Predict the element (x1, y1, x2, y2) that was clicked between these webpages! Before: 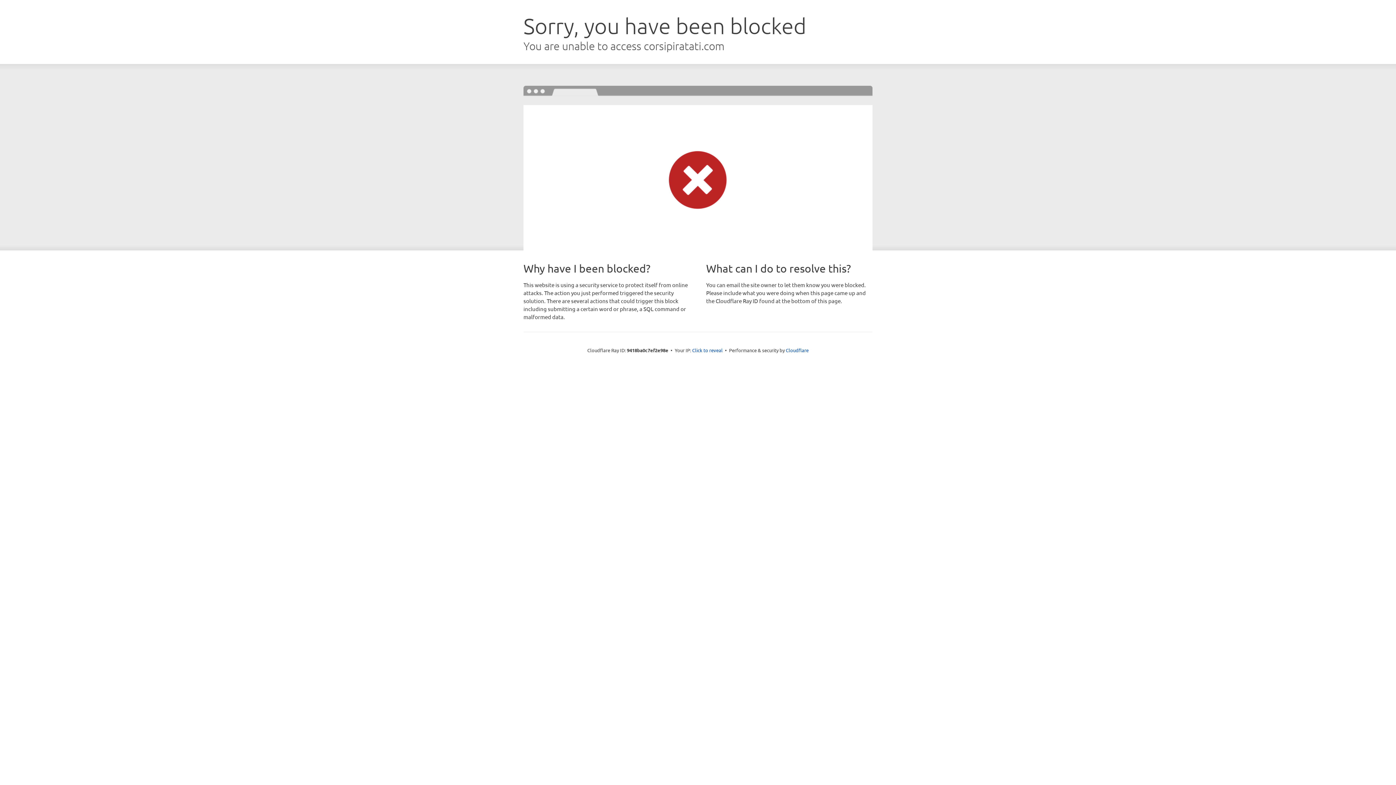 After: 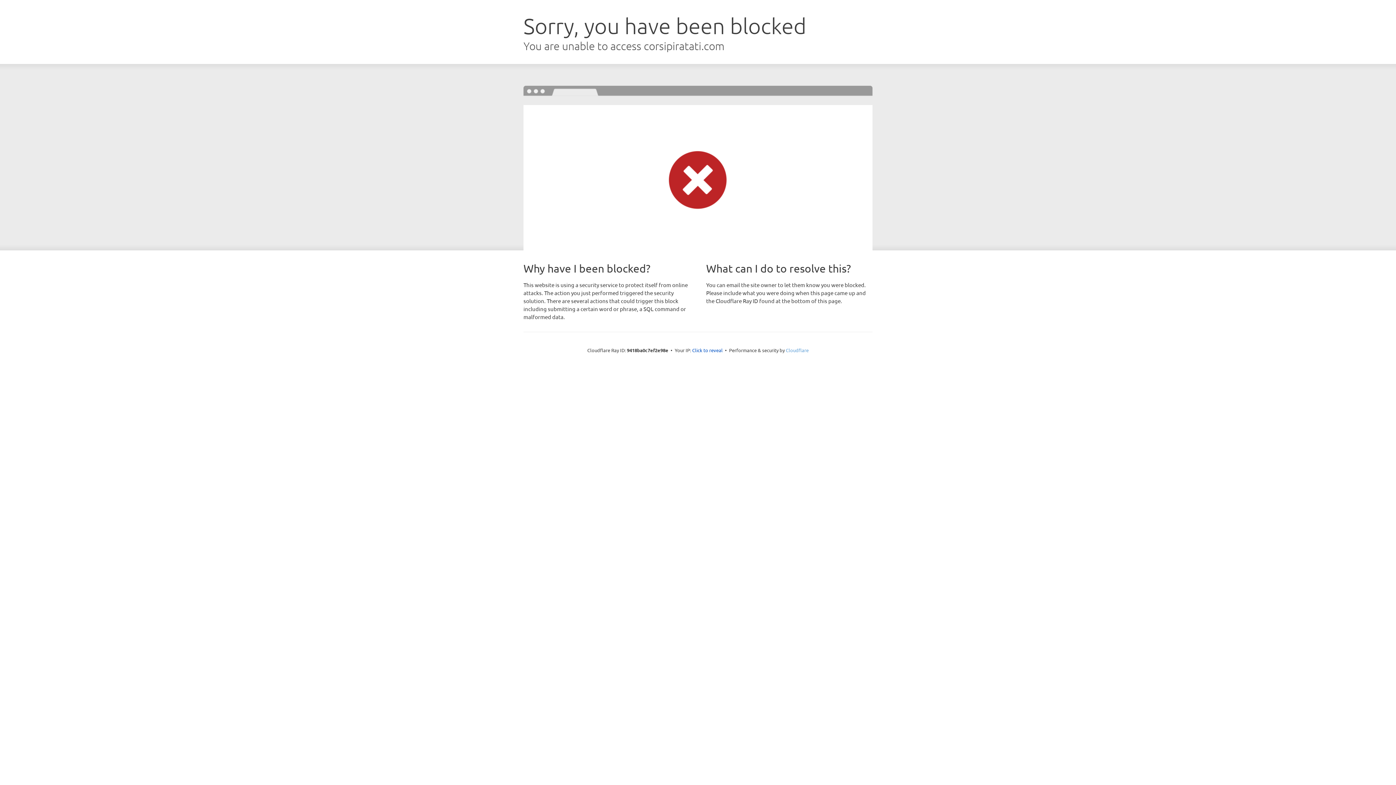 Action: bbox: (786, 347, 808, 353) label: Cloudflare